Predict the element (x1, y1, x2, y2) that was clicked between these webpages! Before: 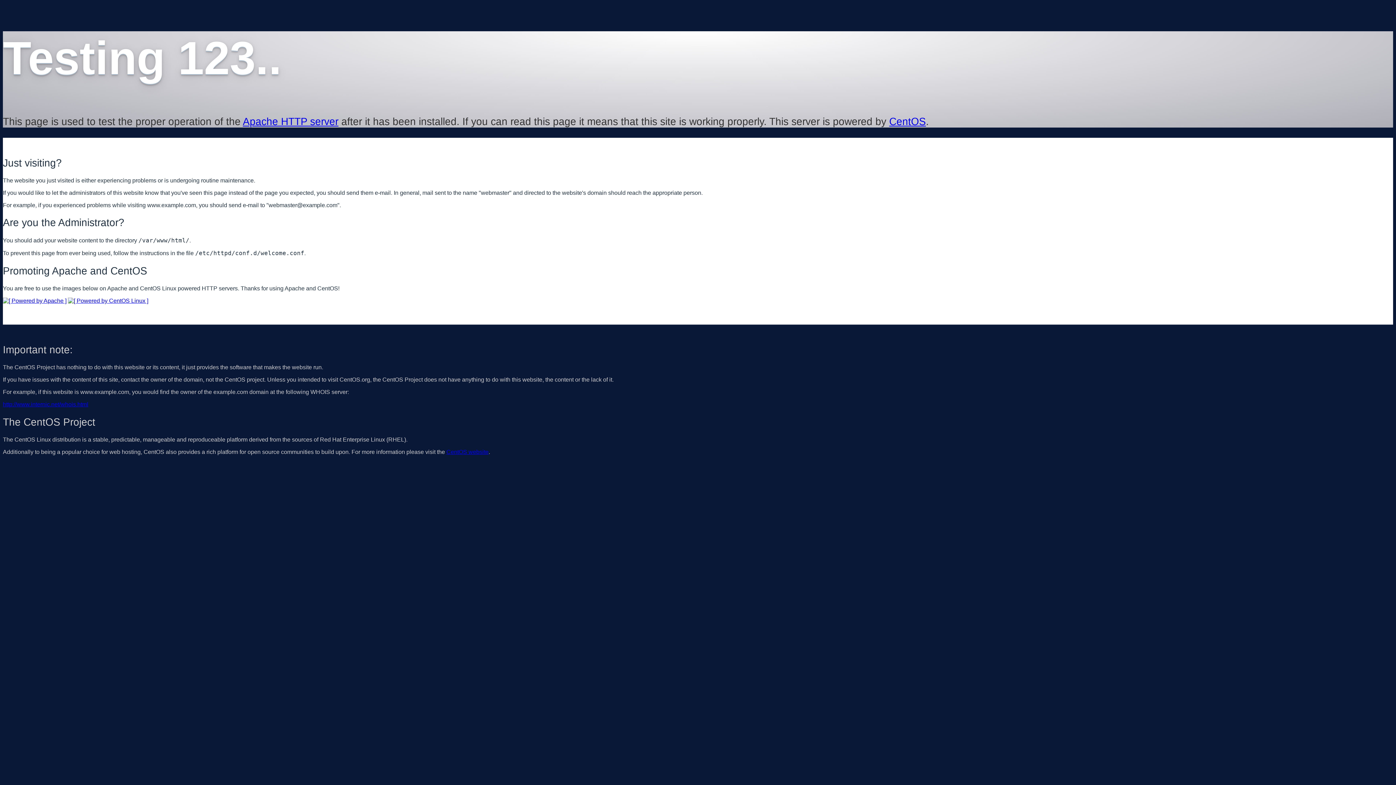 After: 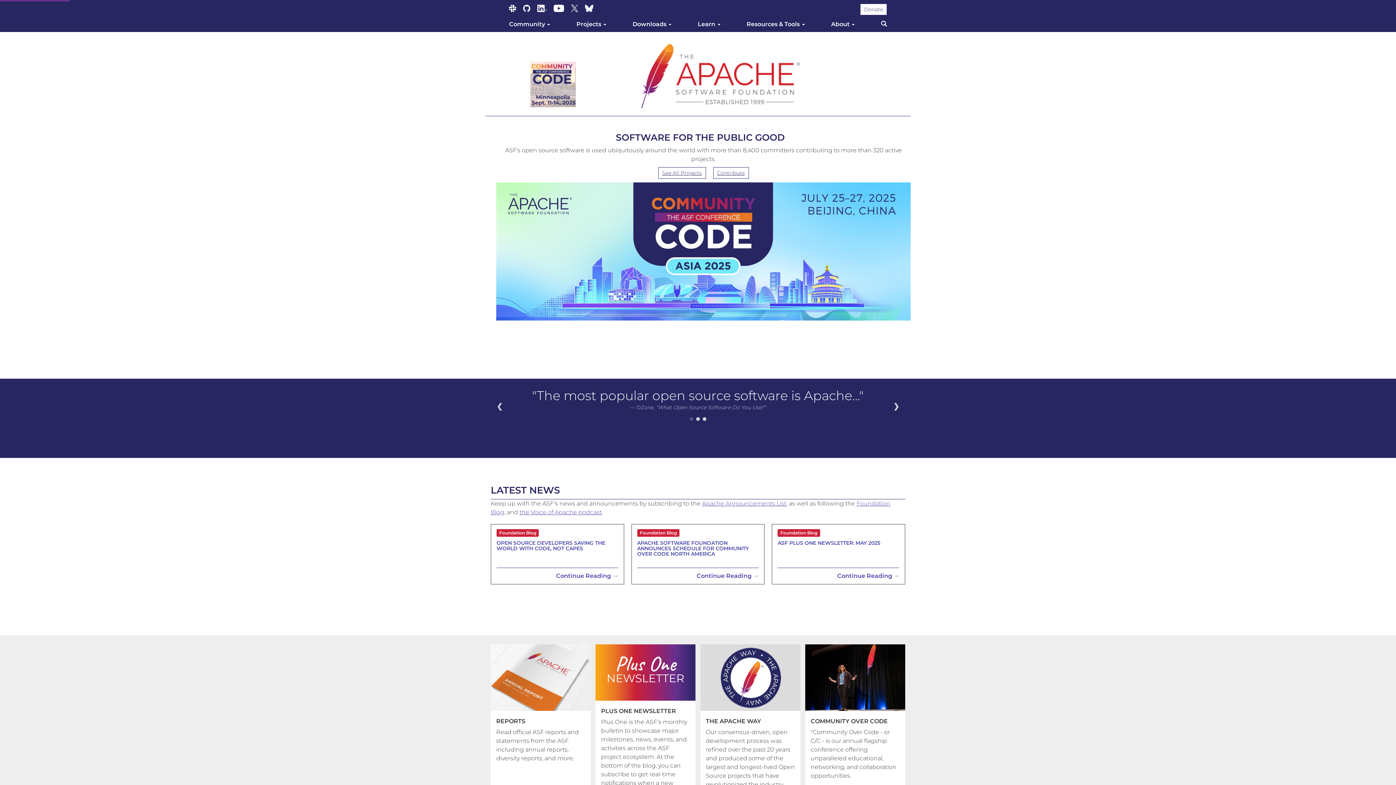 Action: bbox: (242, 115, 338, 127) label: Apache HTTP server